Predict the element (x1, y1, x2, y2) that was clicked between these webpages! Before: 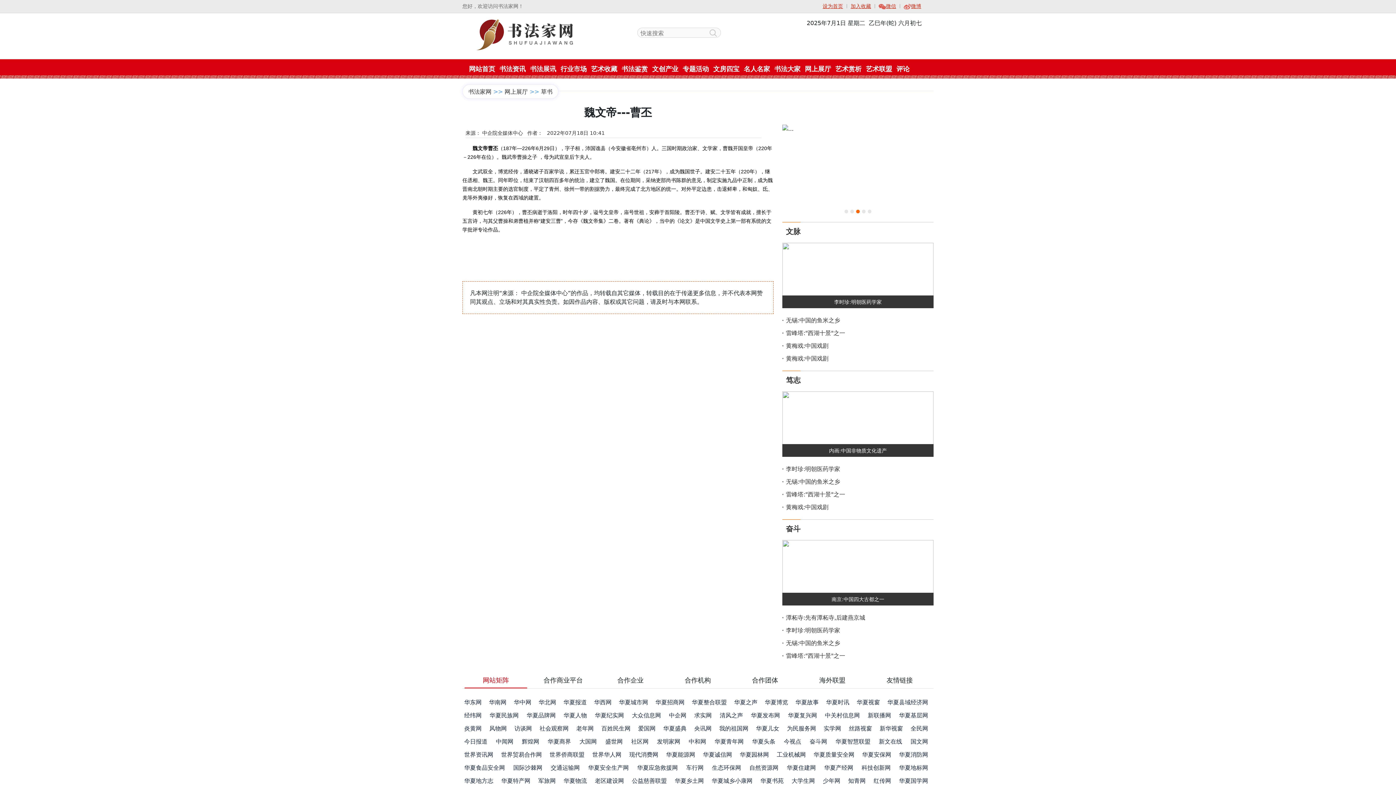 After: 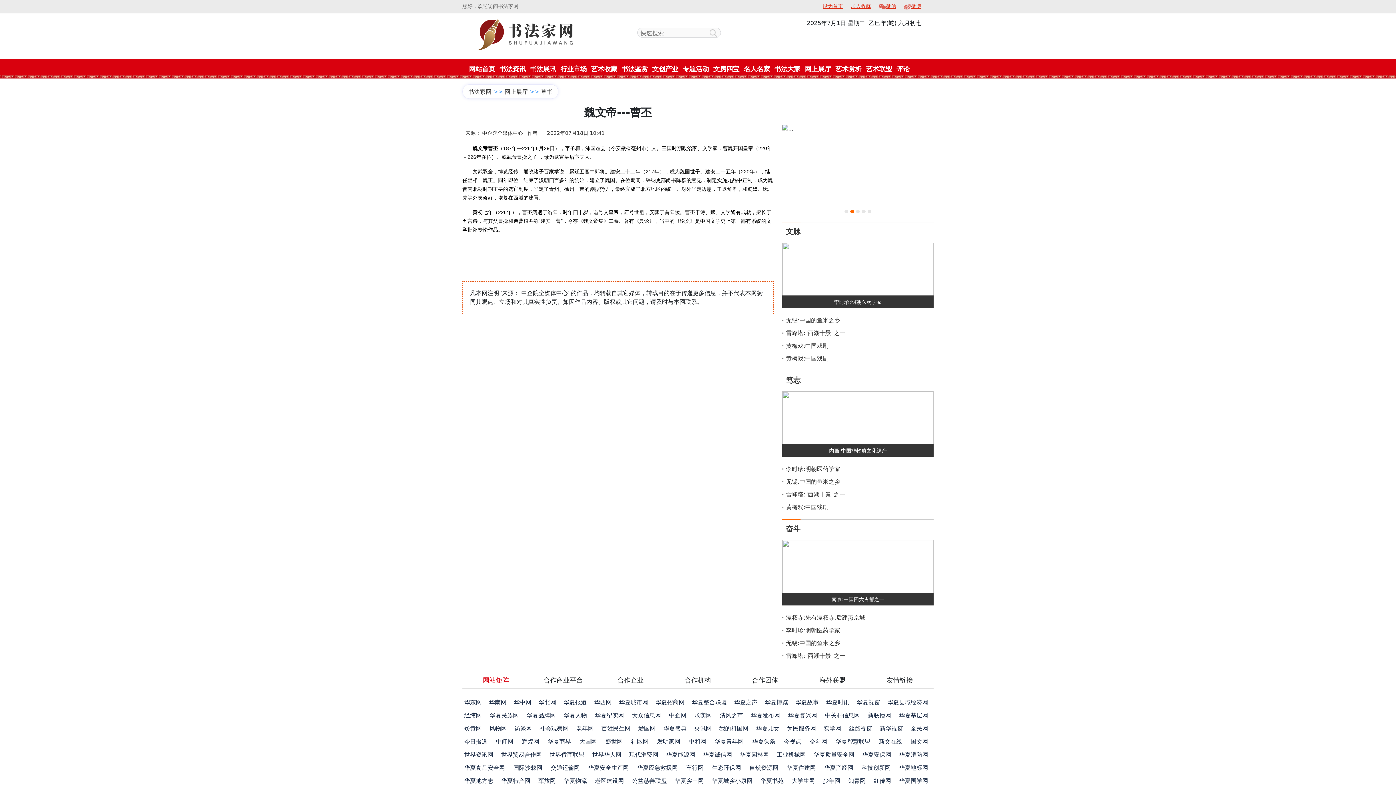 Action: bbox: (680, 62, 711, 75) label: 专题活动